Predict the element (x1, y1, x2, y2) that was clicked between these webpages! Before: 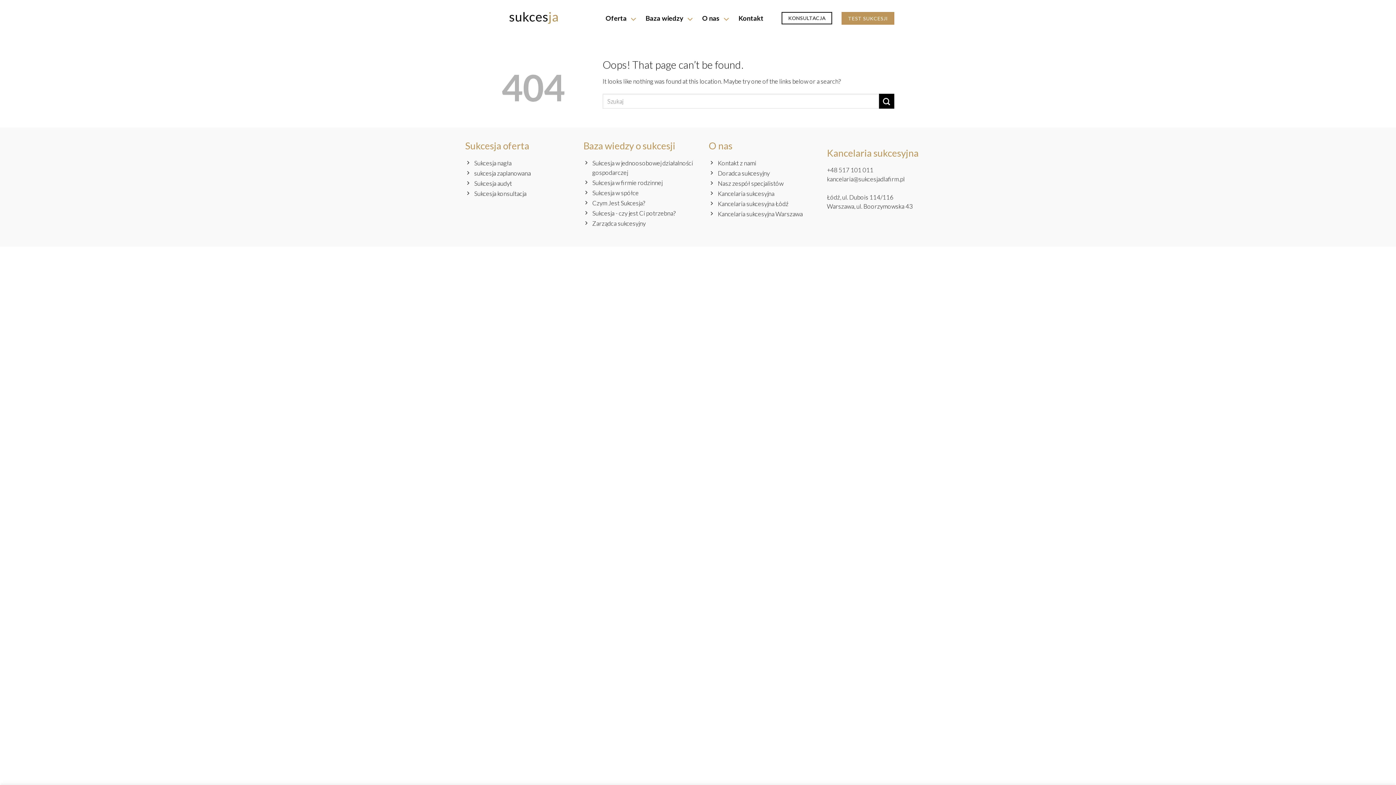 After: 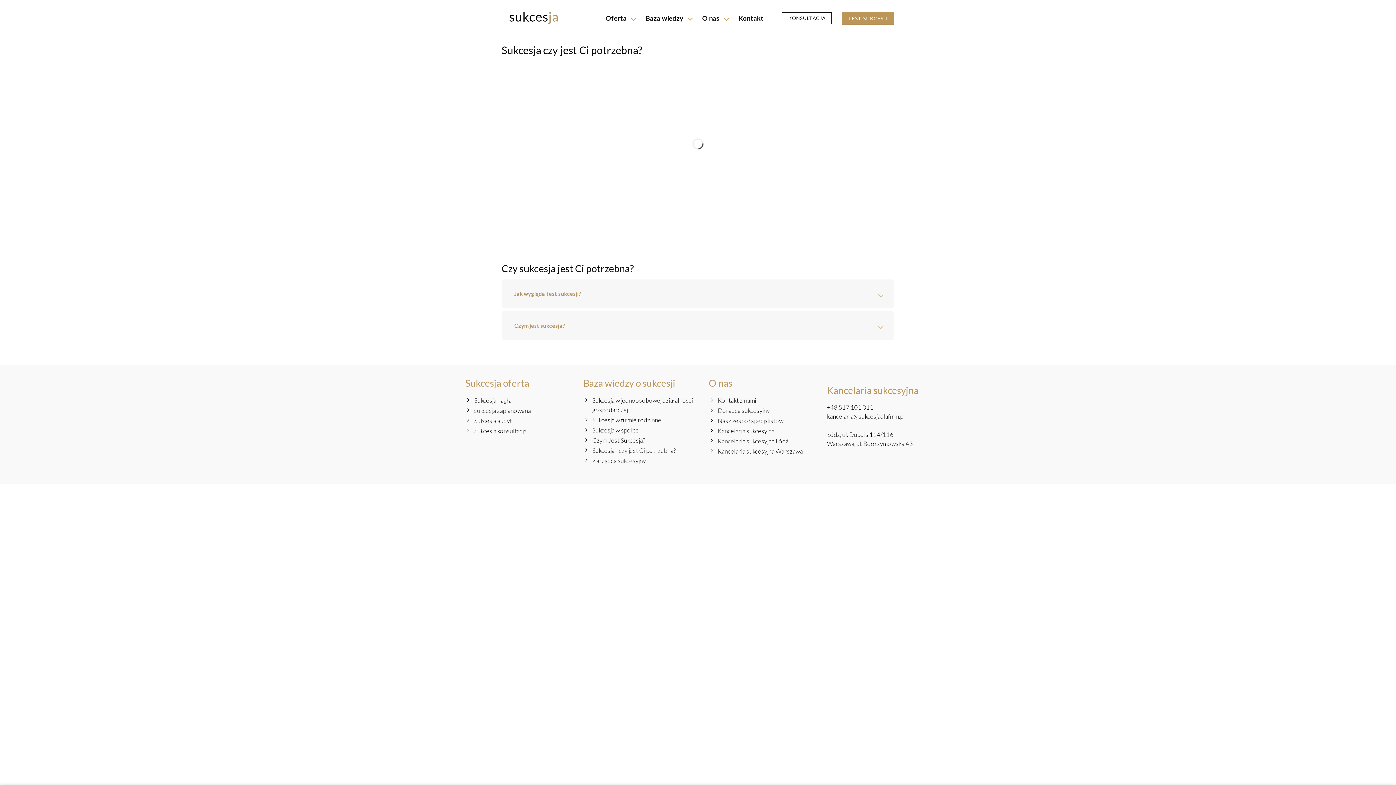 Action: bbox: (841, 11, 894, 24) label: TEST SUKCESJI